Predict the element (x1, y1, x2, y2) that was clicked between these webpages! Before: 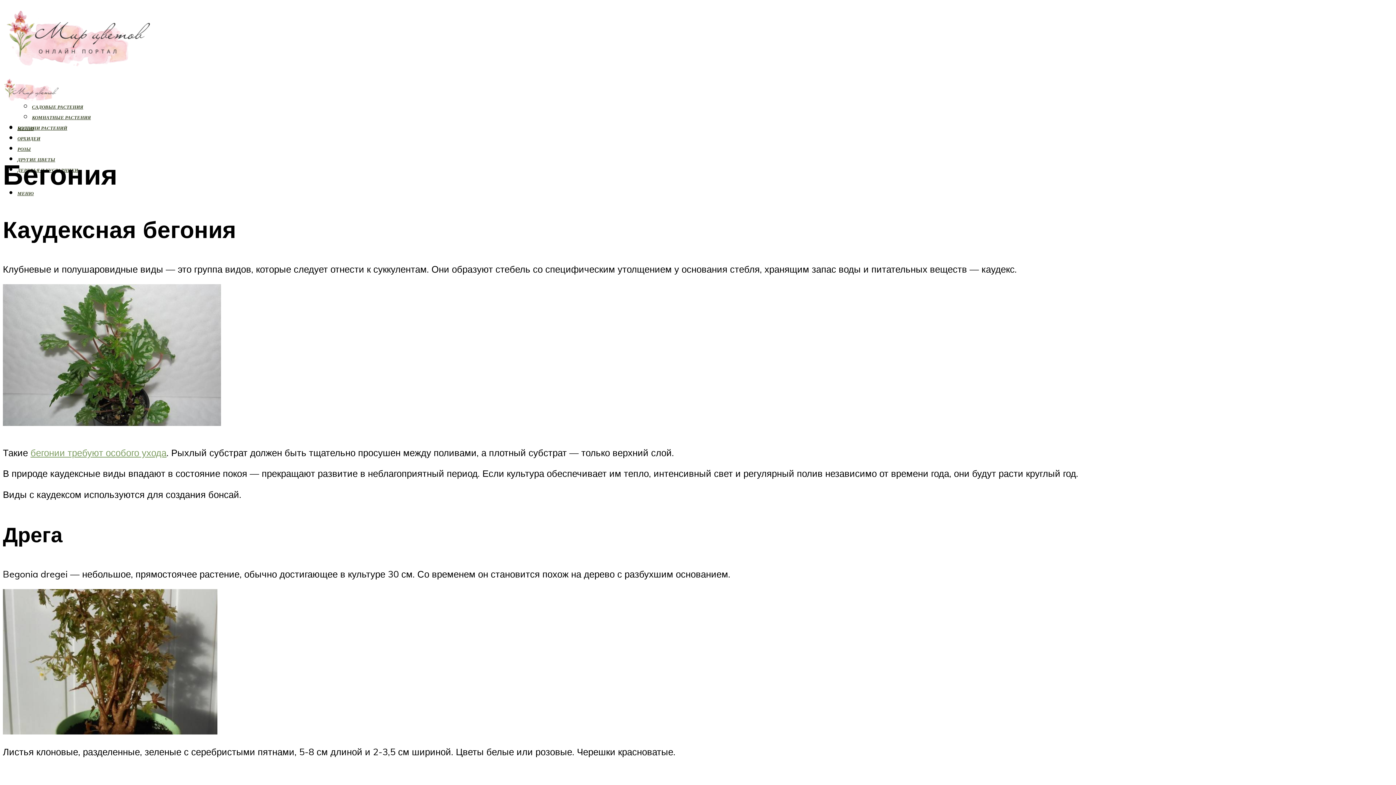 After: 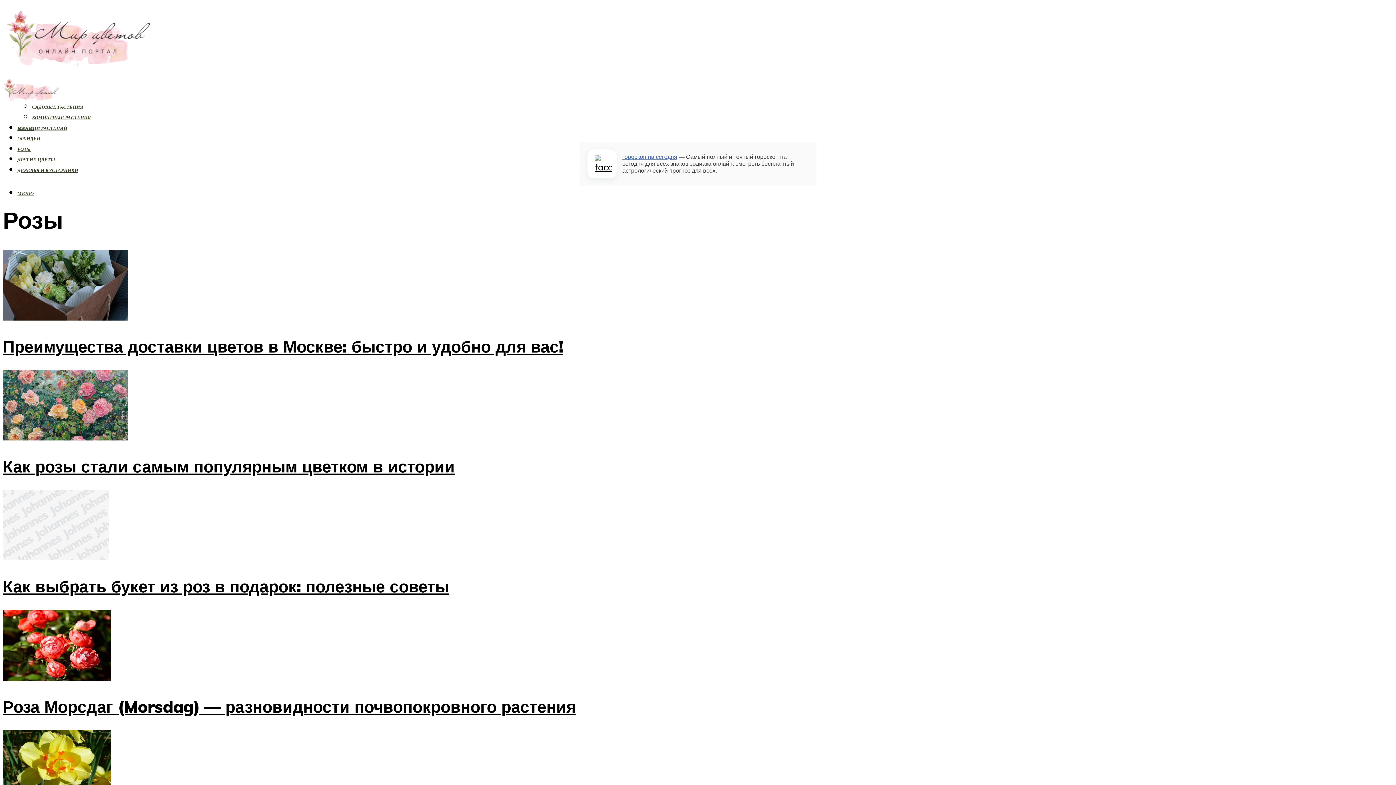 Action: label: РОЗЫ bbox: (17, 146, 30, 152)